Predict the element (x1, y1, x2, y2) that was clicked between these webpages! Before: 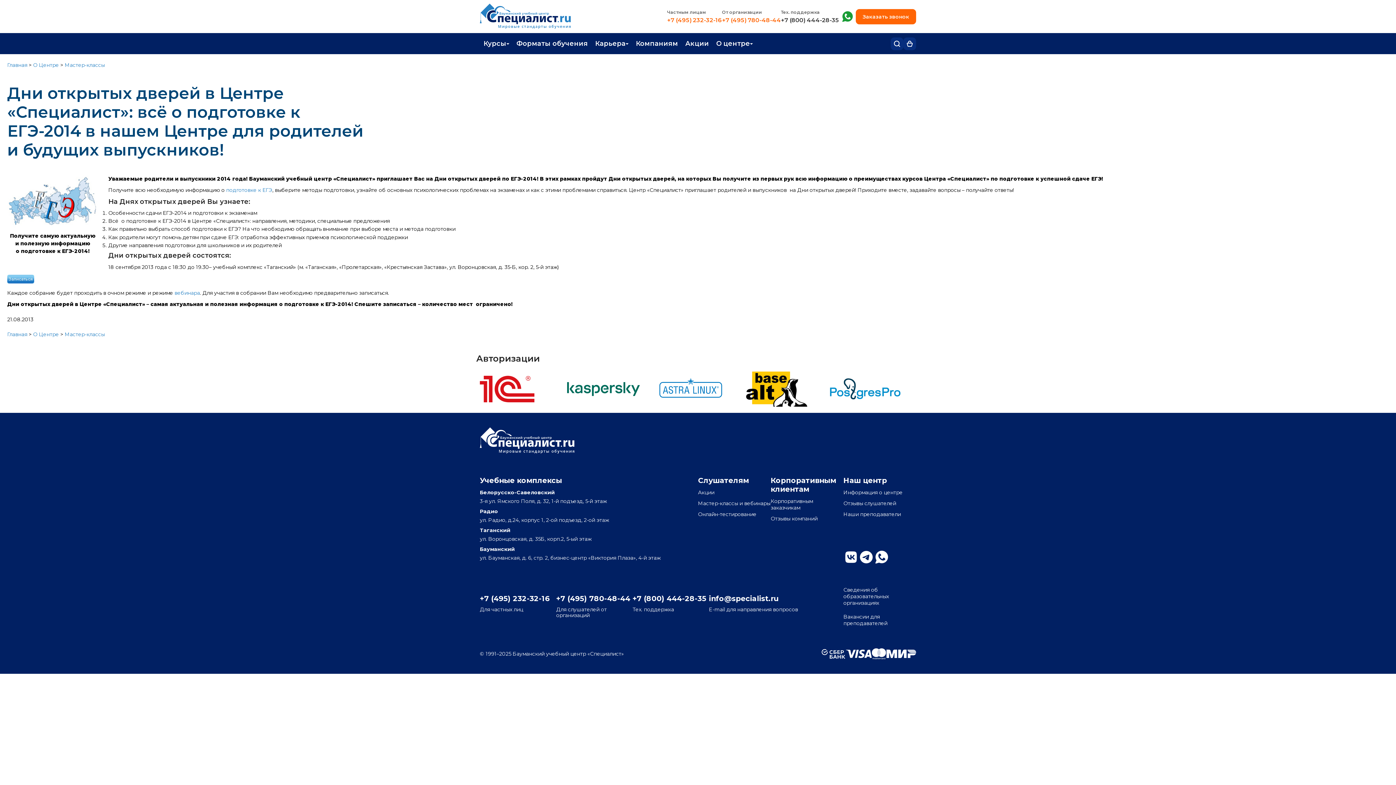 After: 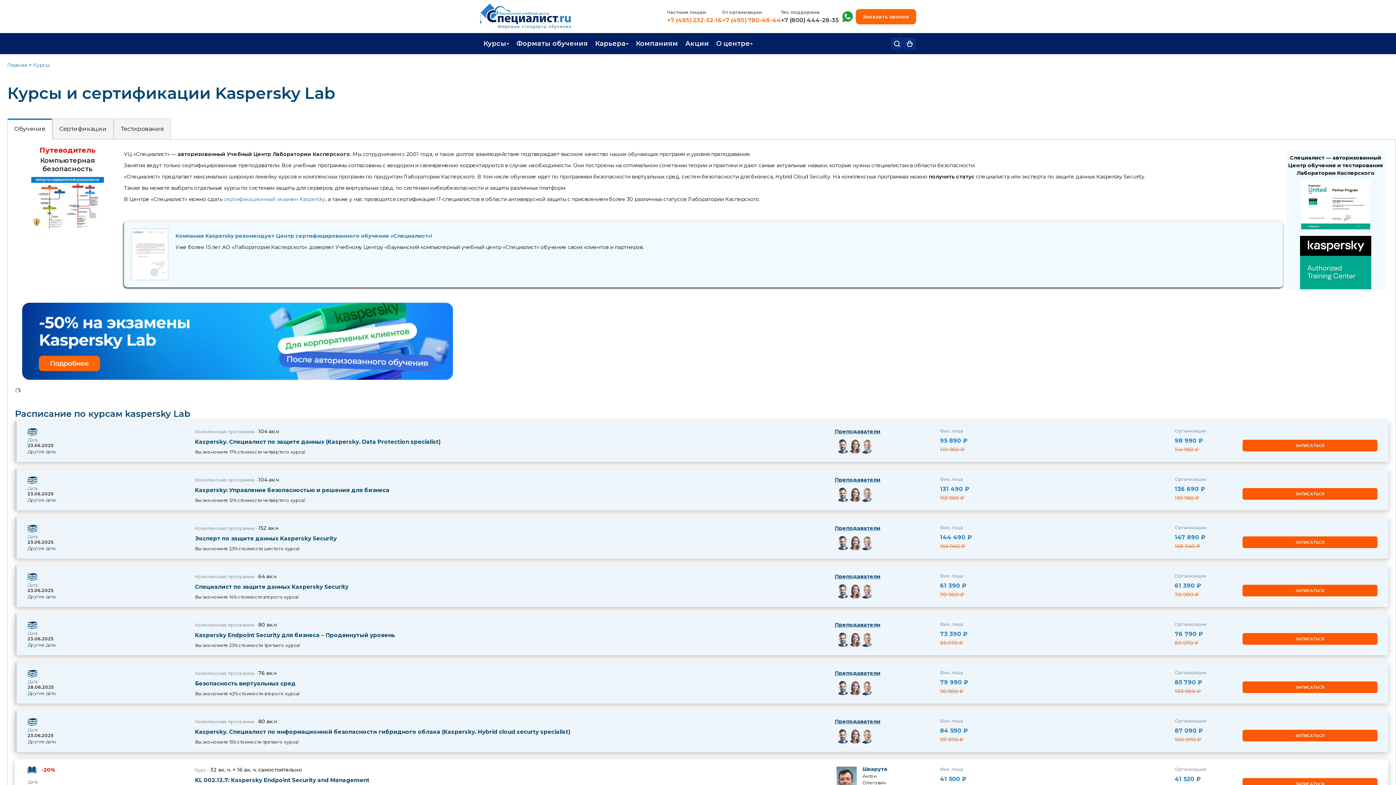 Action: bbox: (567, 381, 654, 397)